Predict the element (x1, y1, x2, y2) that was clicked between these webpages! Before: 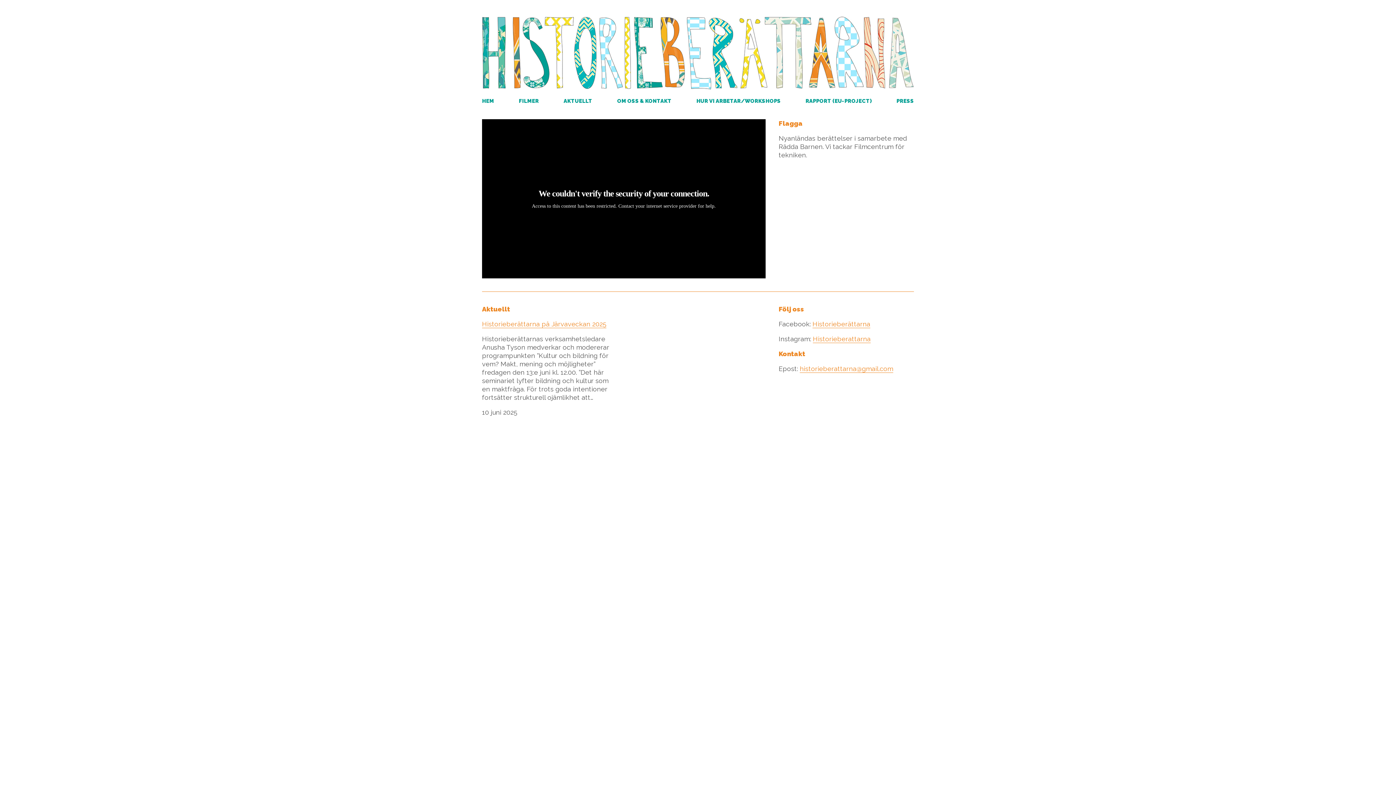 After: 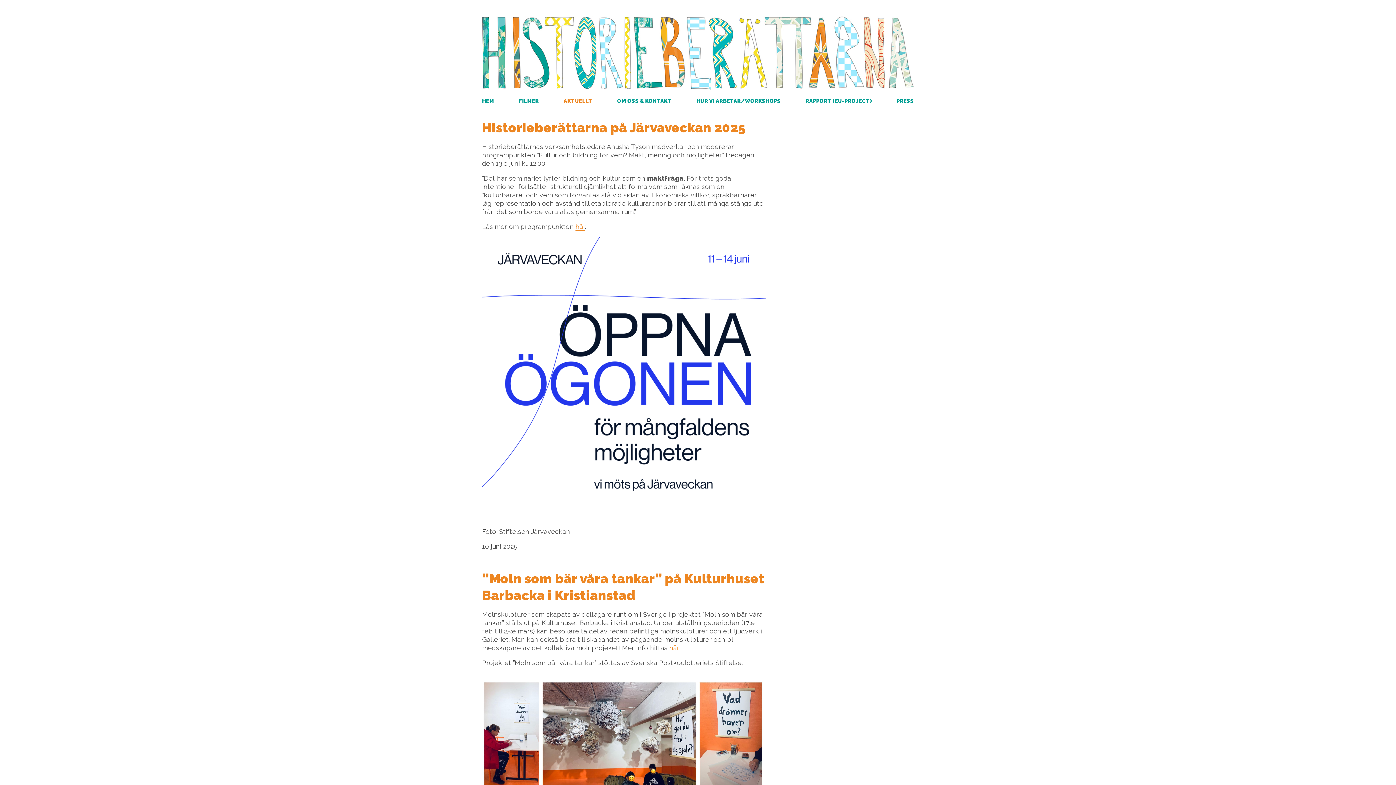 Action: bbox: (482, 305, 510, 313) label: Aktuellt